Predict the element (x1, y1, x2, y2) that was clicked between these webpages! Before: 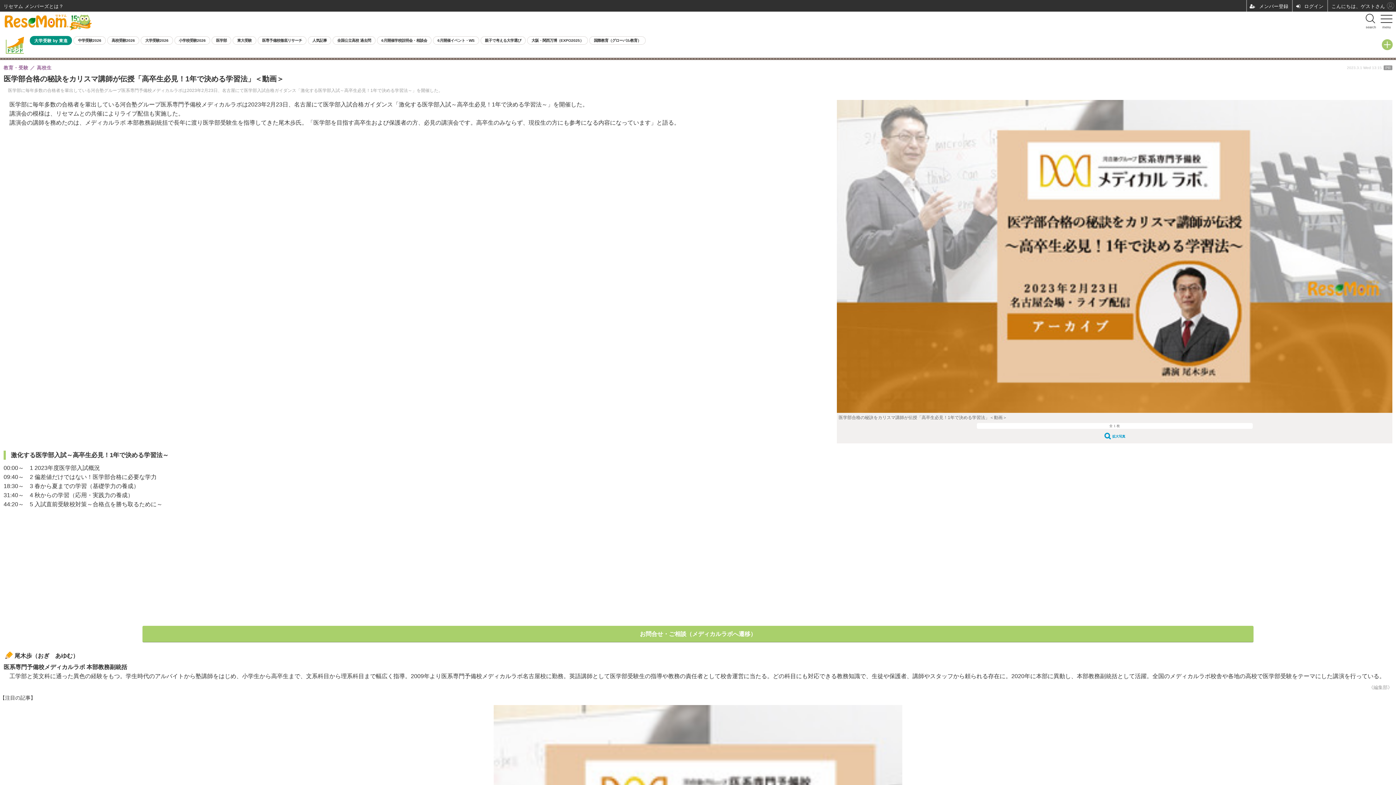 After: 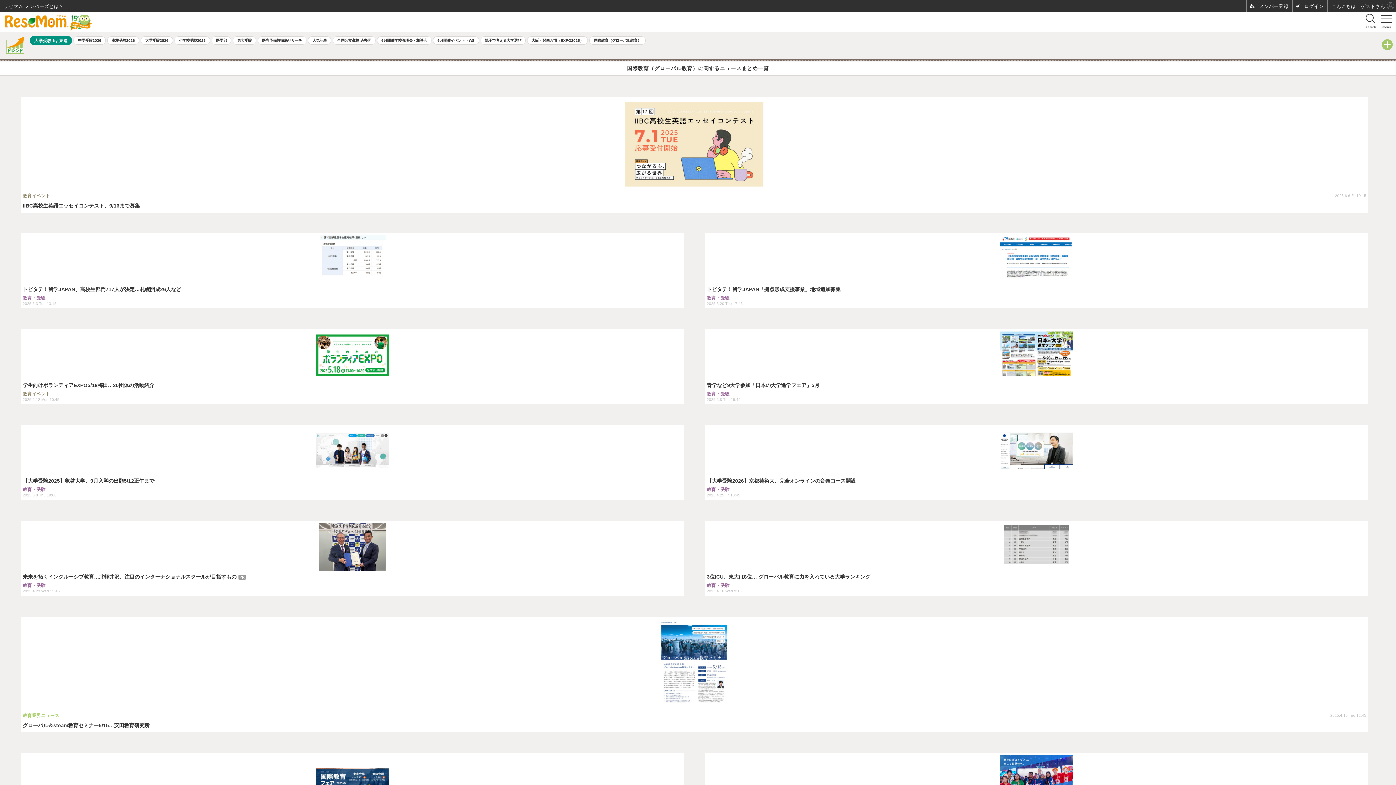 Action: label: 国際教育（グローバル教育） bbox: (589, 36, 645, 44)